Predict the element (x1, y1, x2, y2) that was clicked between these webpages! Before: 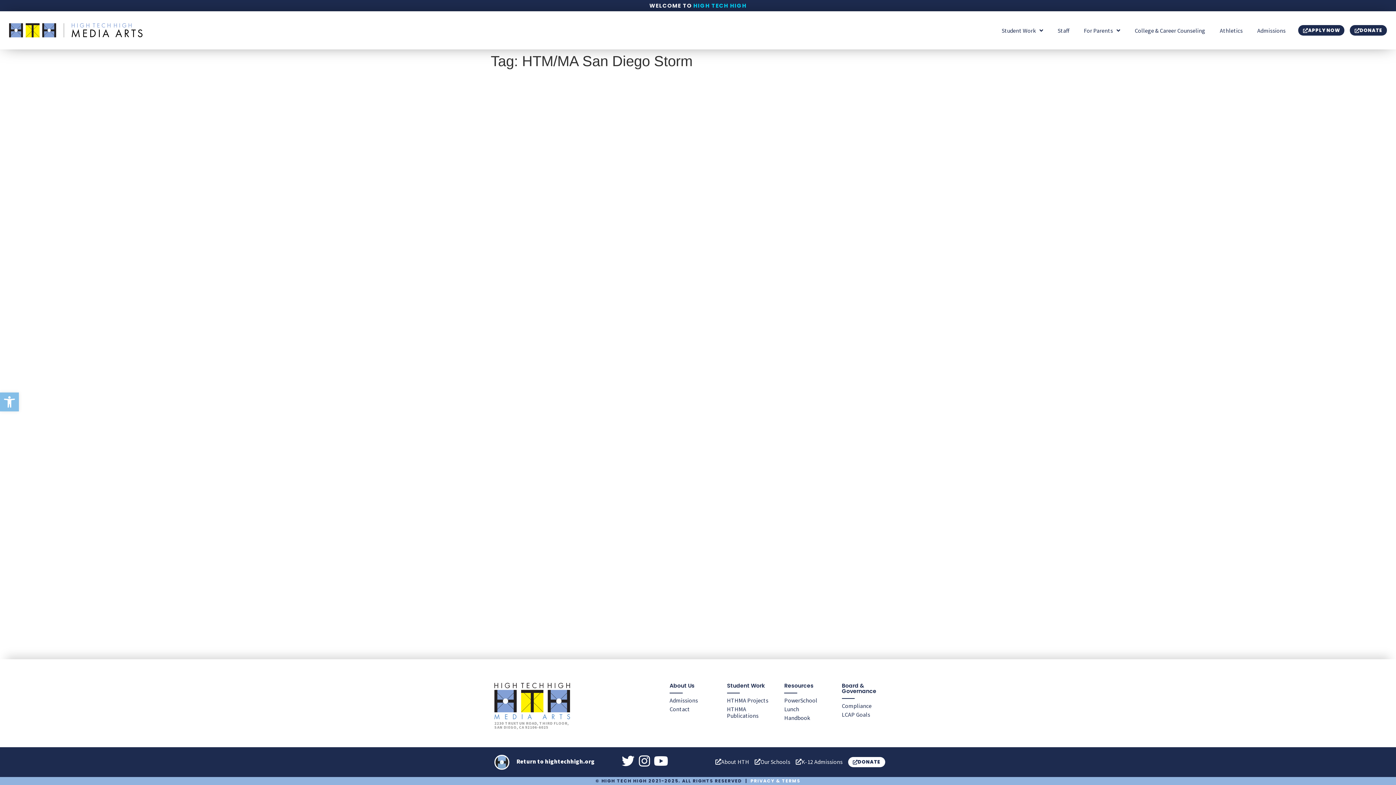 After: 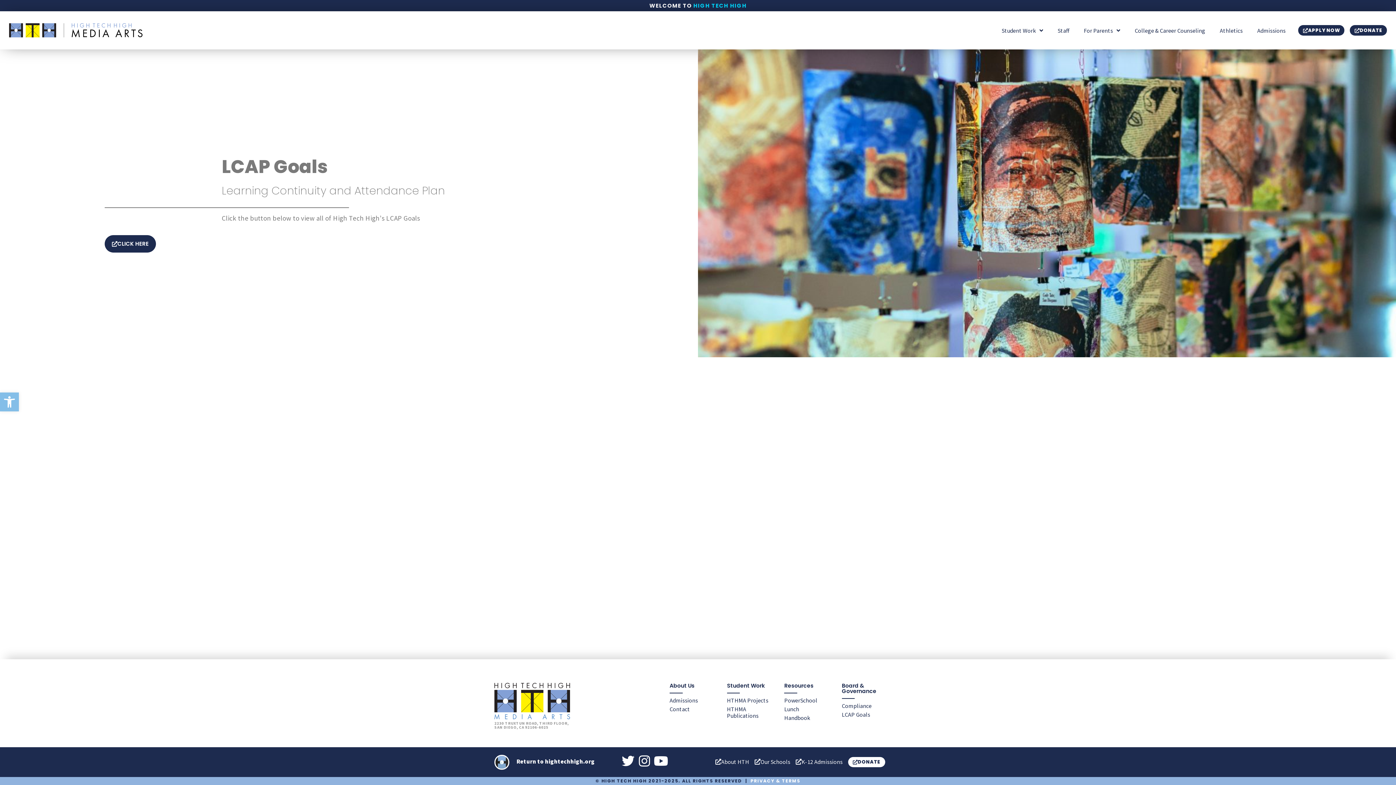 Action: label: LCAP Goals bbox: (842, 710, 893, 719)